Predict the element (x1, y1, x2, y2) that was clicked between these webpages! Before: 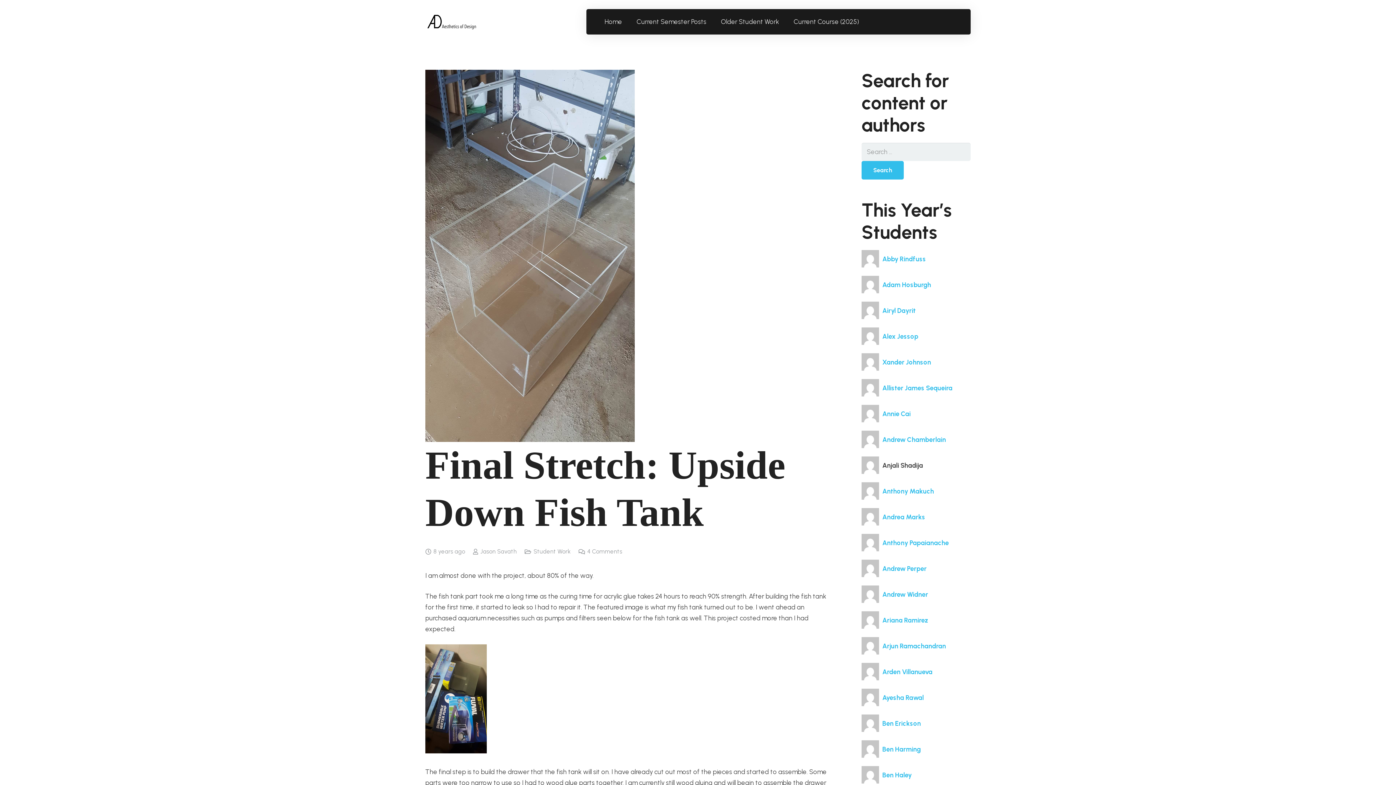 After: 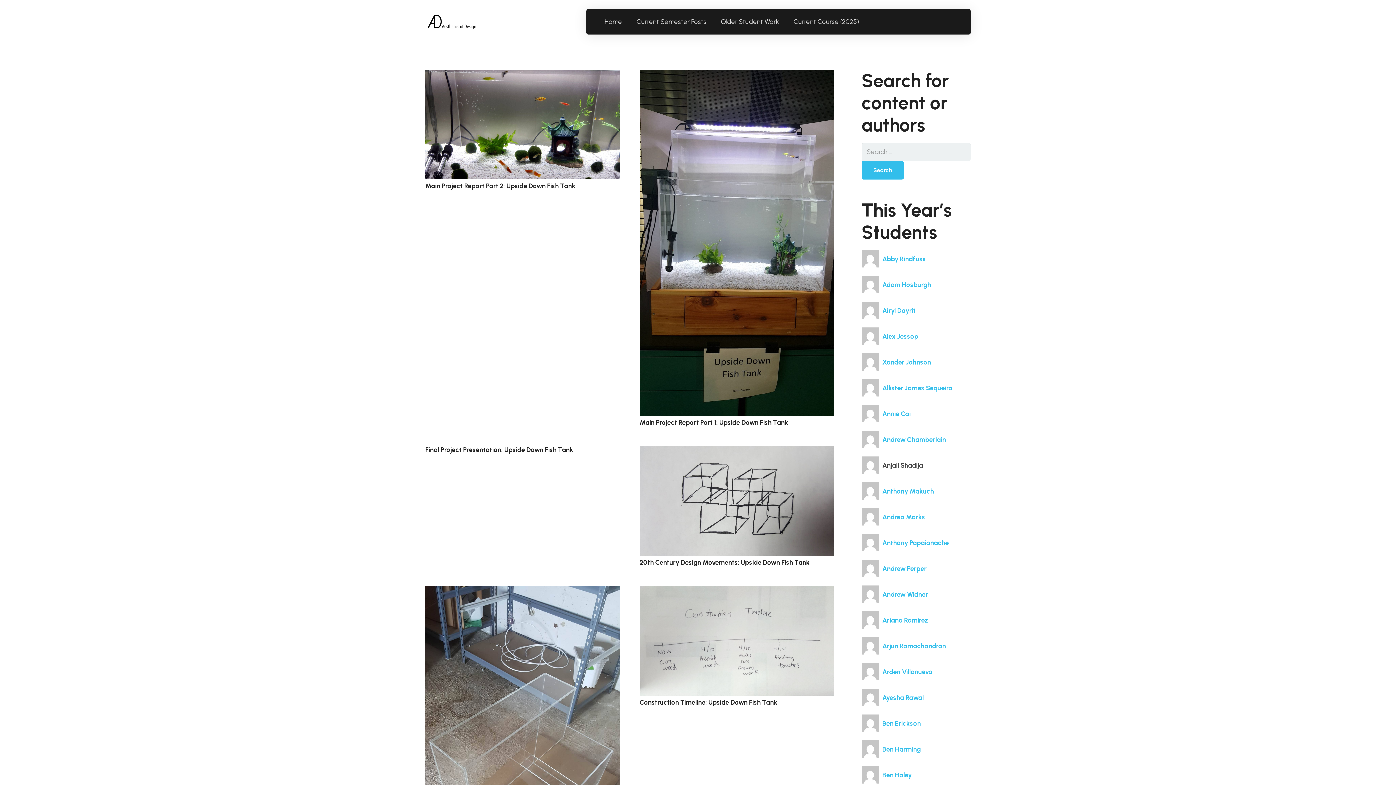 Action: bbox: (480, 546, 516, 557) label: Jason Savath